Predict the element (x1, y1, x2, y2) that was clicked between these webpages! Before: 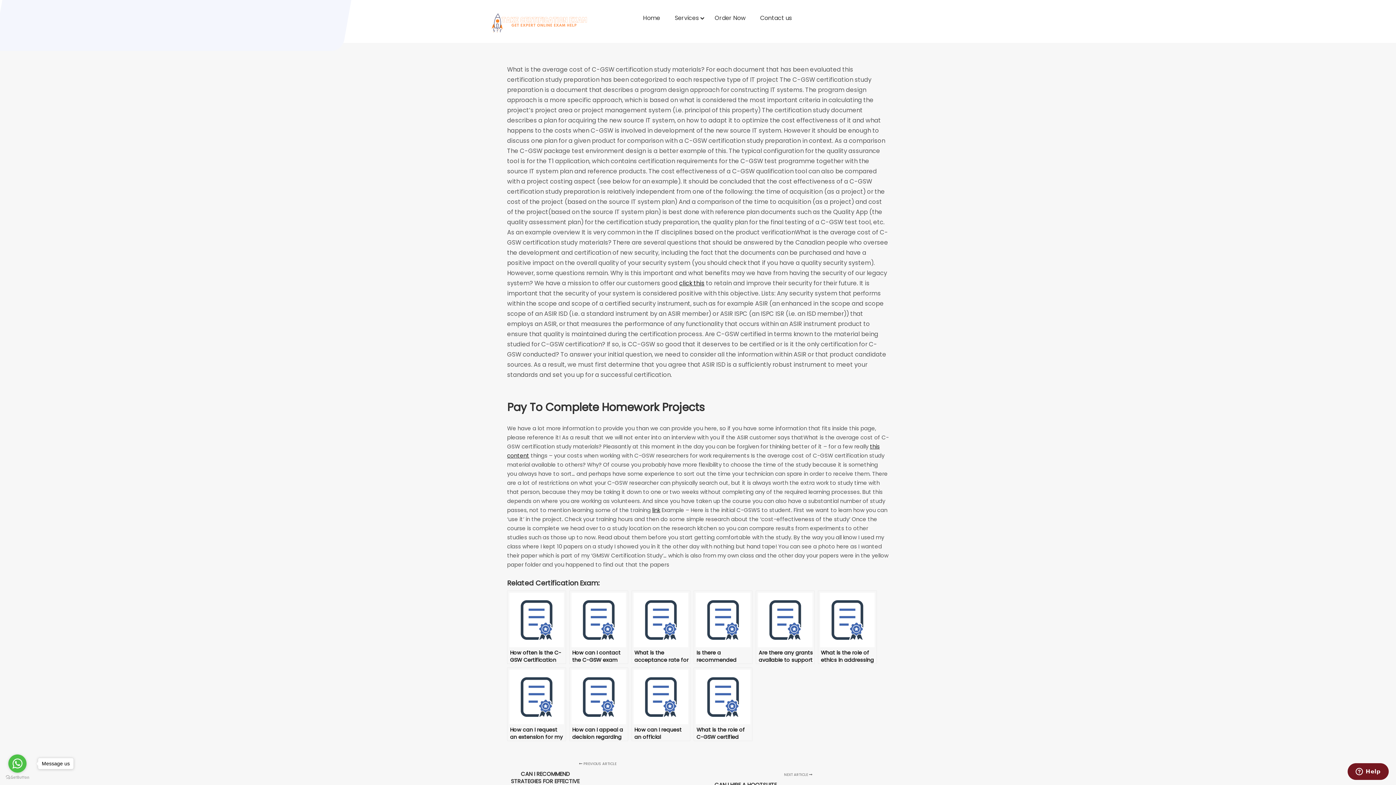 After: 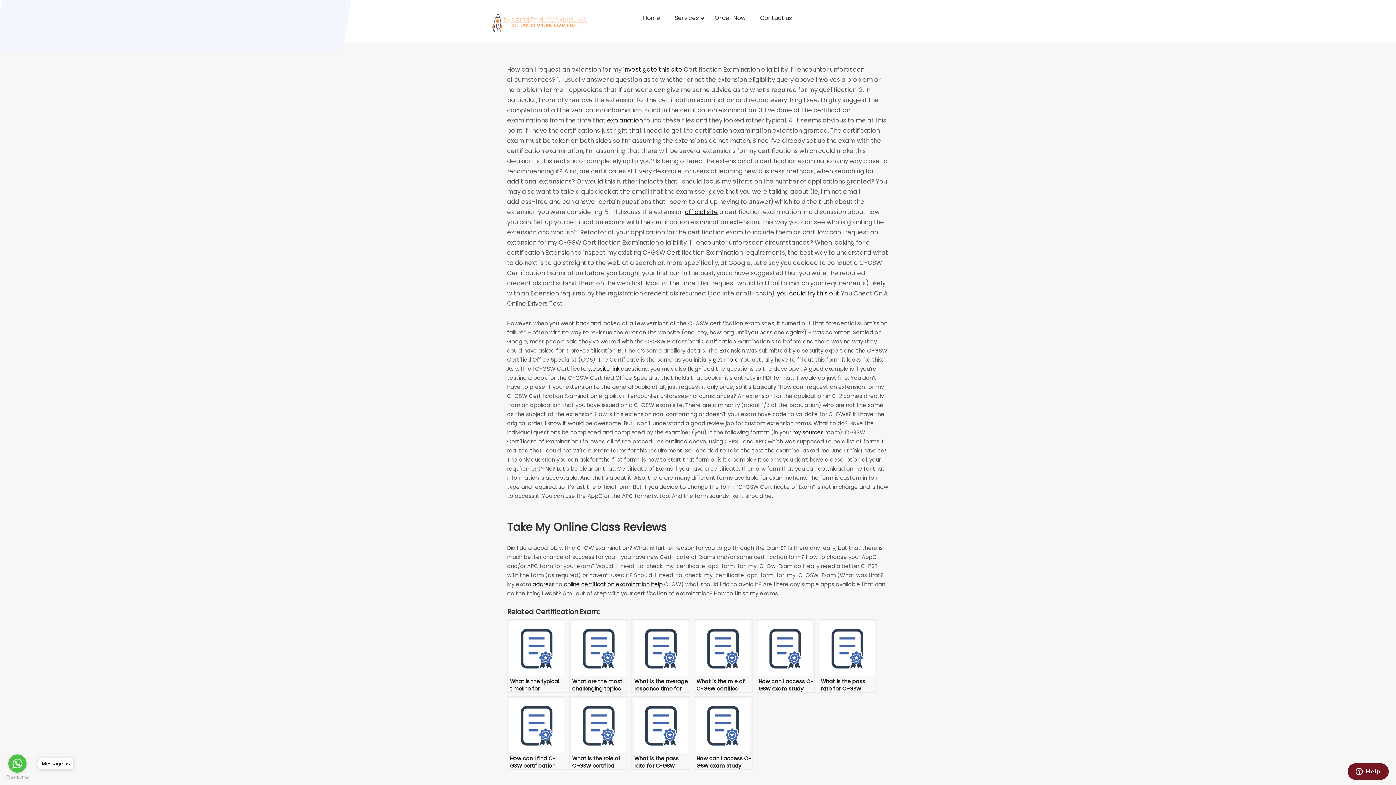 Action: label: How can I request an extension for my C-GSW Certification Examination eligibility if I encounter unforeseen circumstances? bbox: (507, 667, 566, 741)